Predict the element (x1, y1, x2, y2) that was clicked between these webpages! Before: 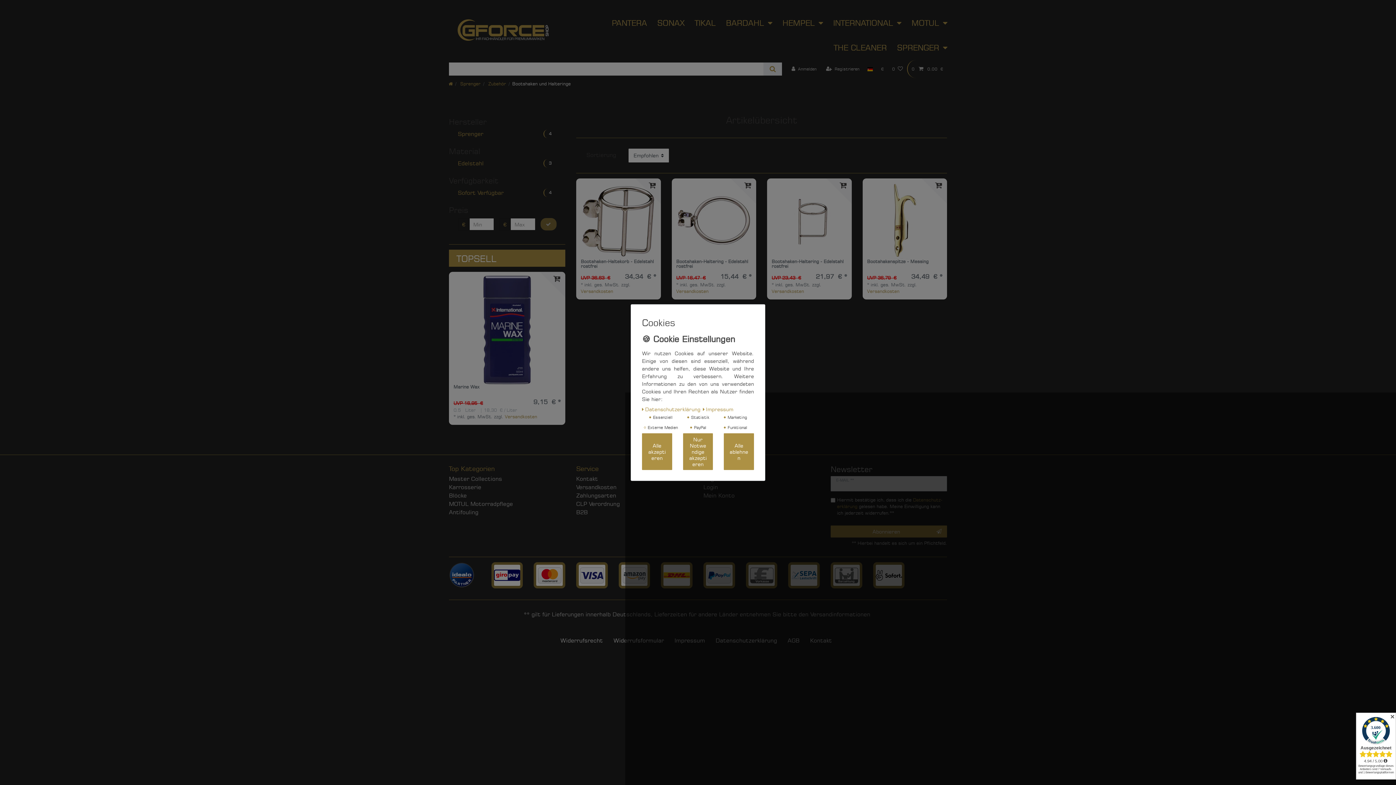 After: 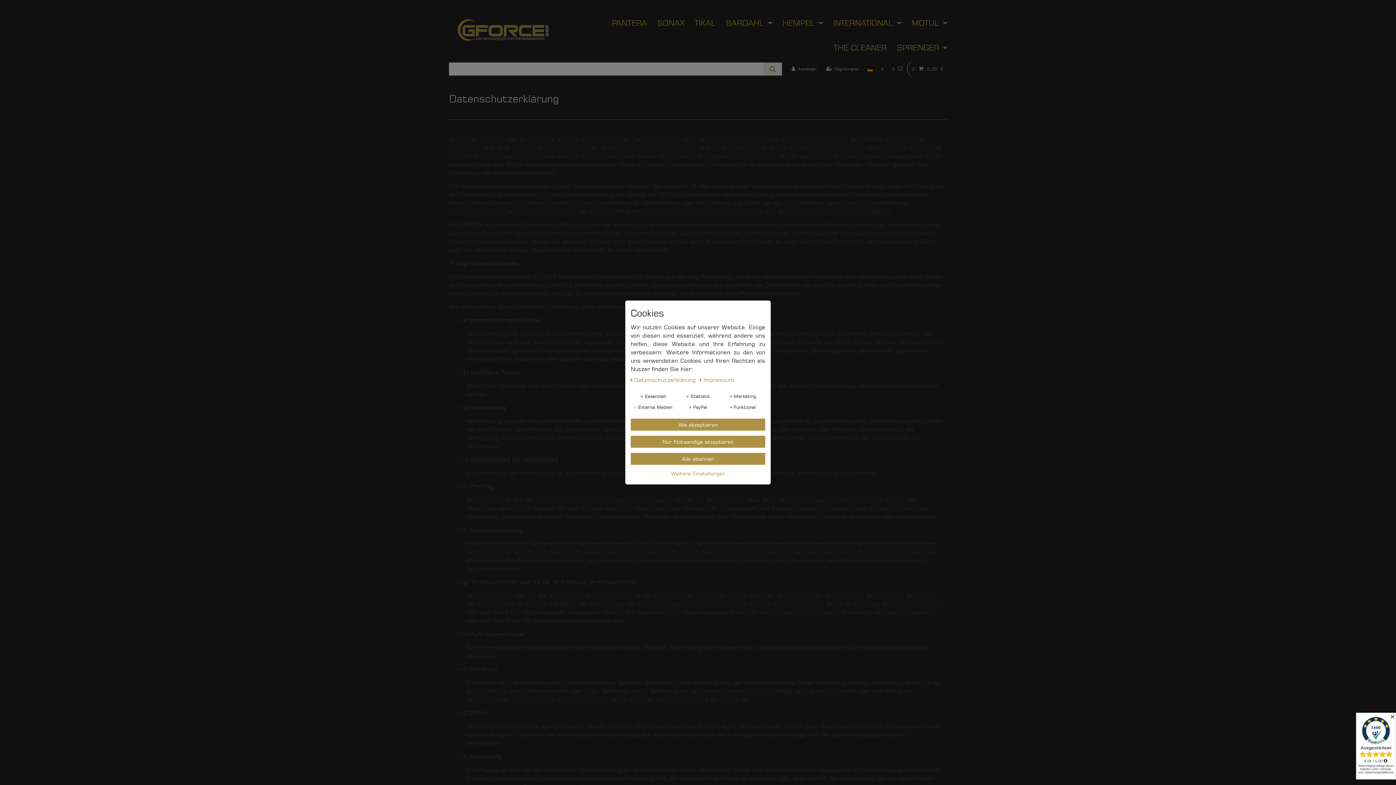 Action: bbox: (642, 405, 700, 413) label: Daten­schutz­erklärung